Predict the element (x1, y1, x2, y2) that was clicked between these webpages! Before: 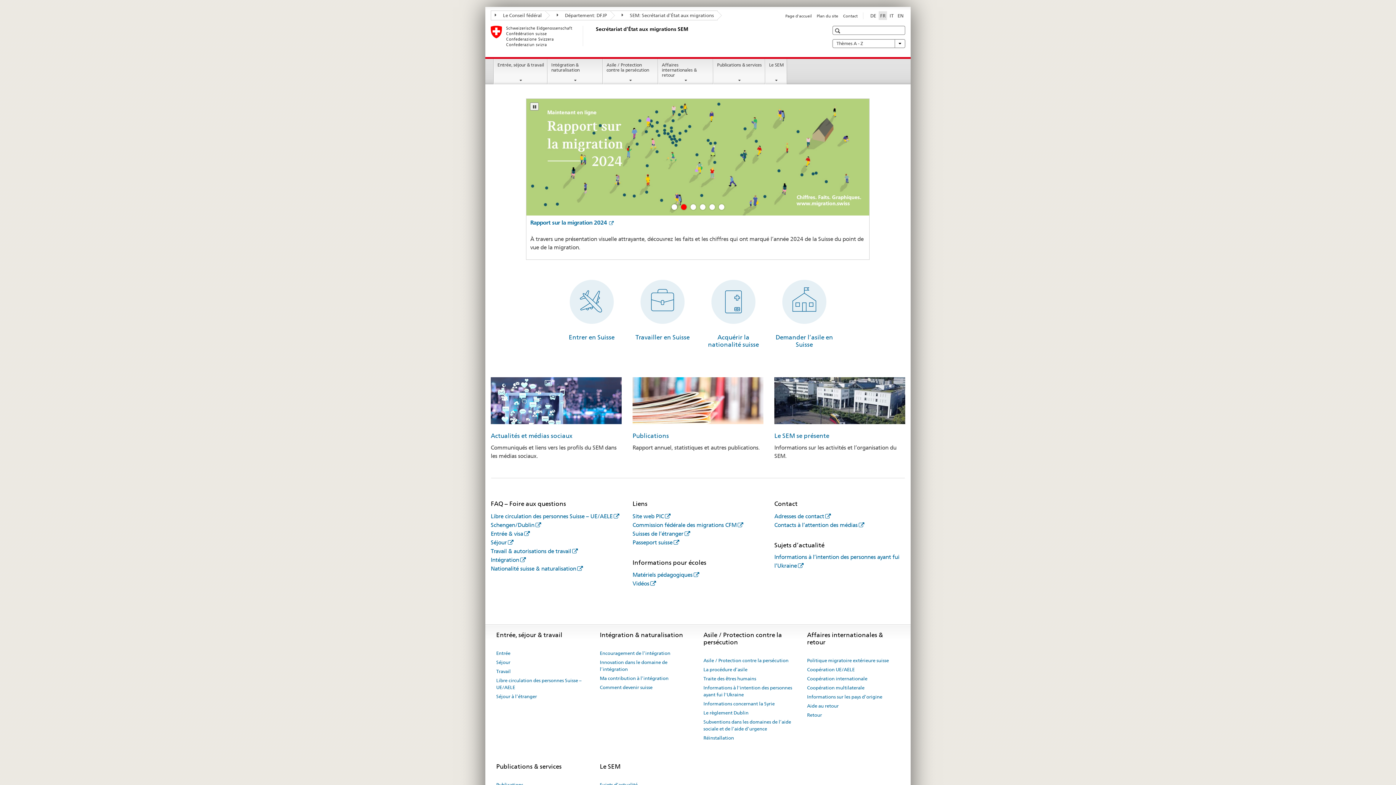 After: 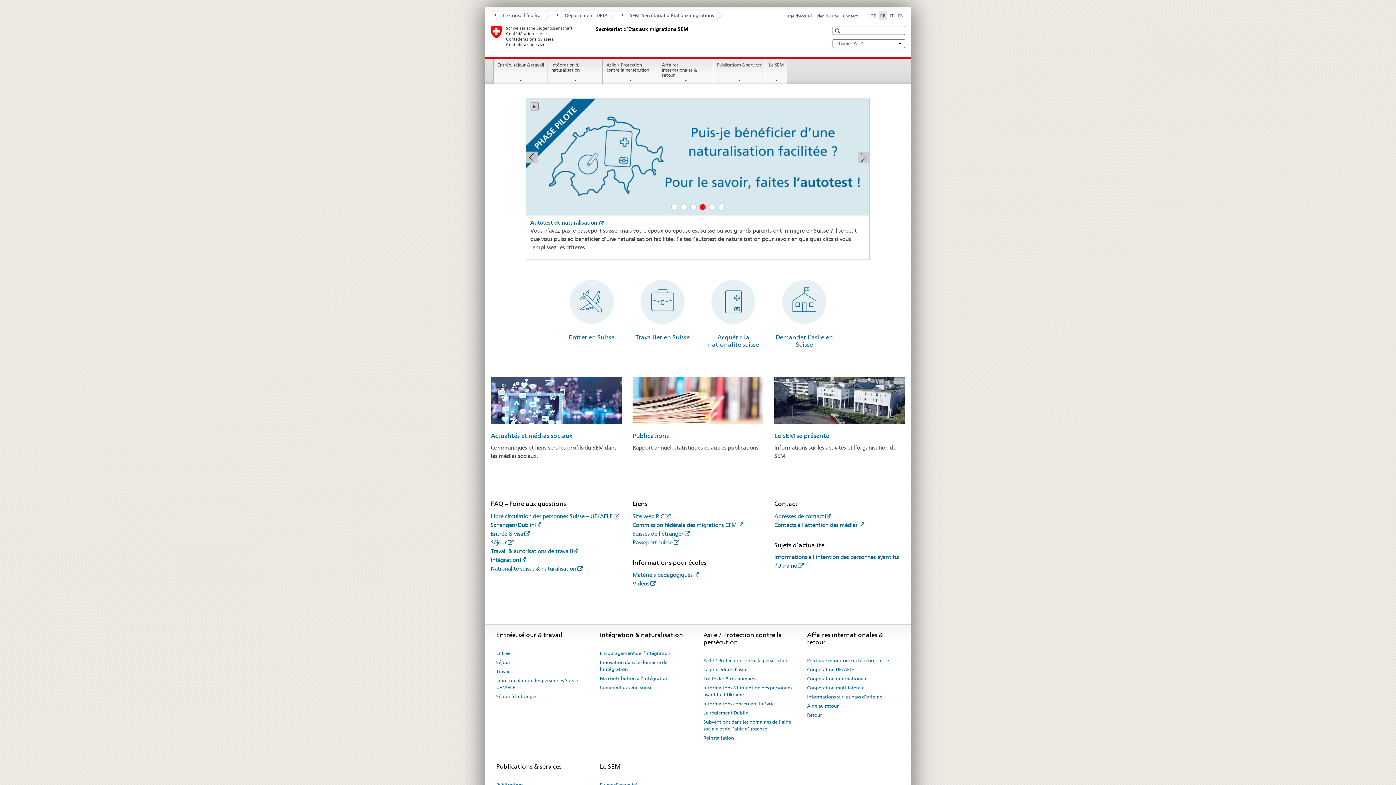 Action: bbox: (530, 102, 539, 110) label: stop